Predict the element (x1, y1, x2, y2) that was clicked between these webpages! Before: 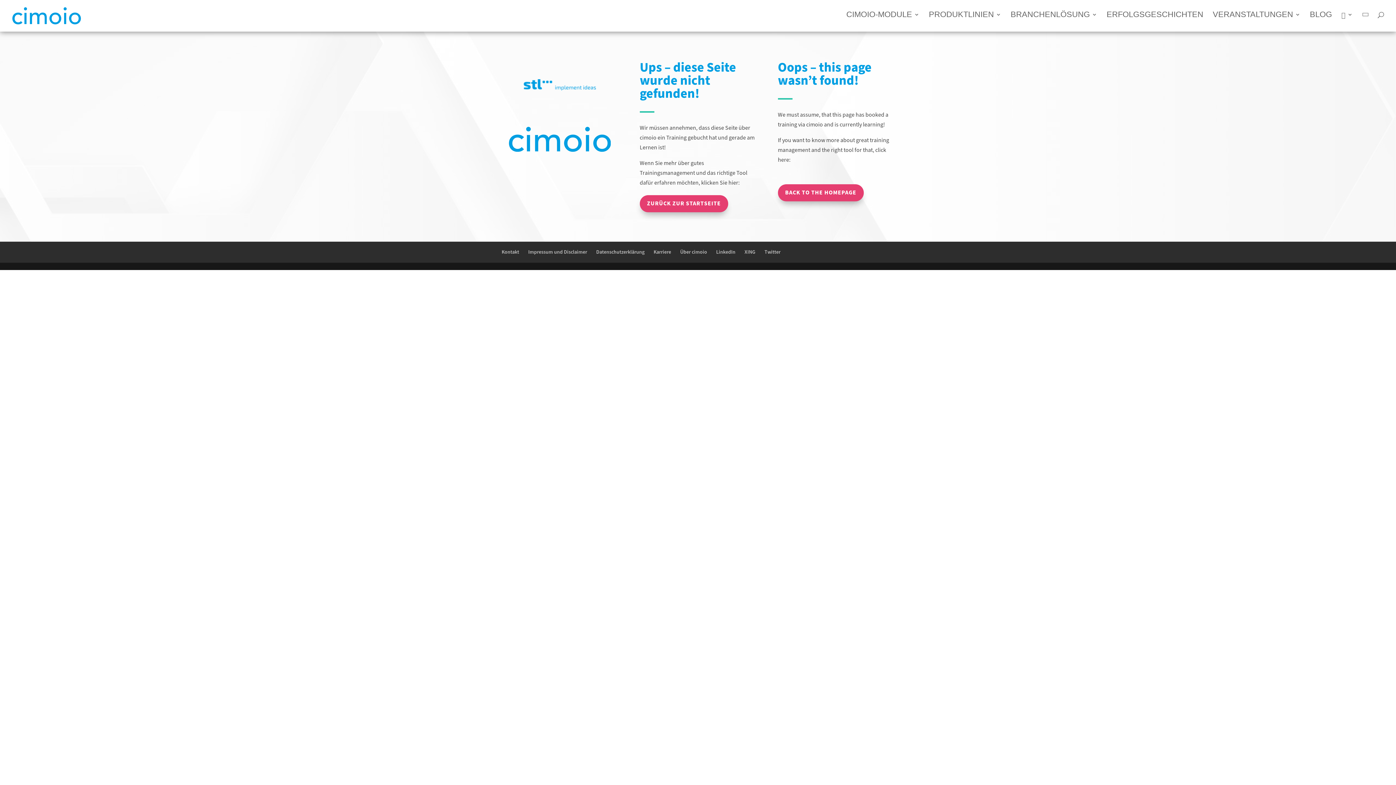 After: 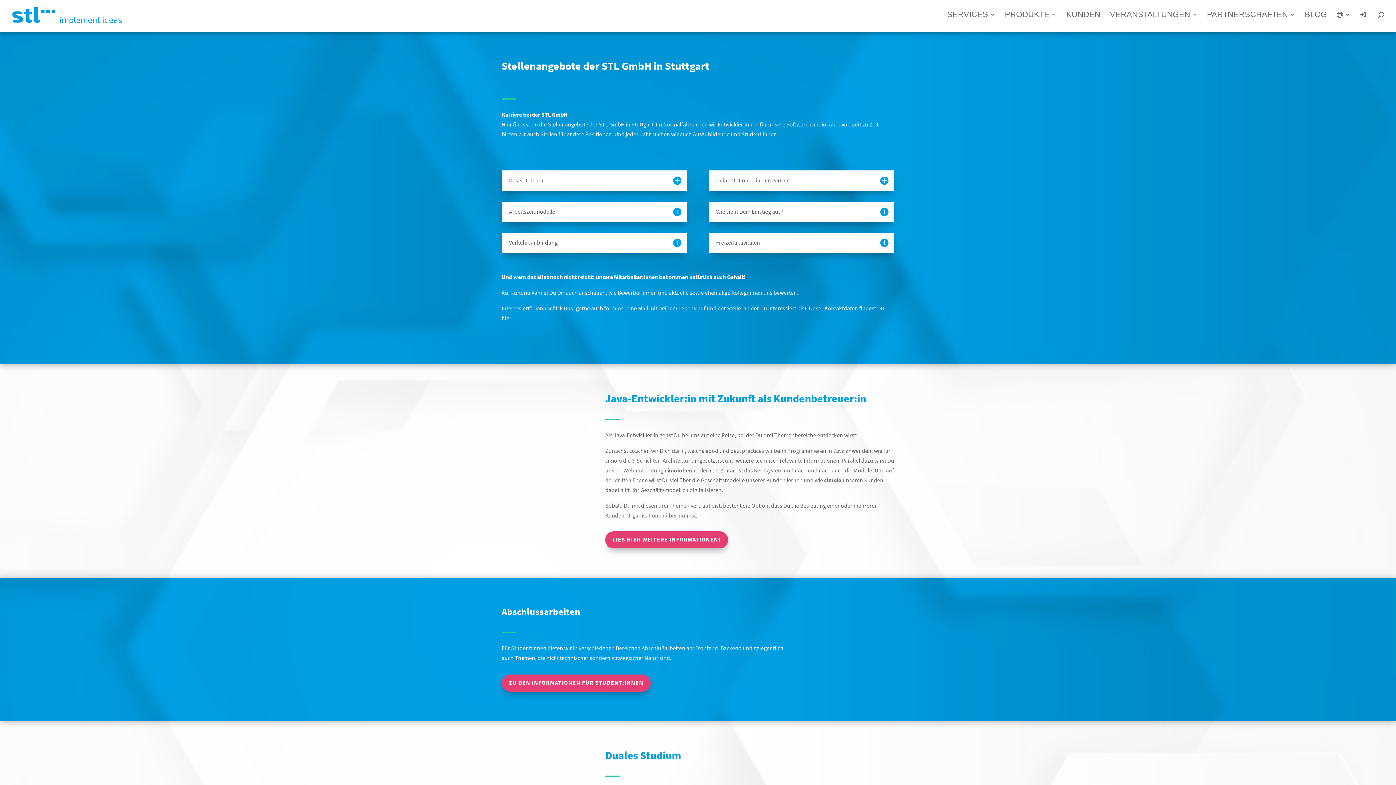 Action: bbox: (653, 248, 671, 256) label: Karriere